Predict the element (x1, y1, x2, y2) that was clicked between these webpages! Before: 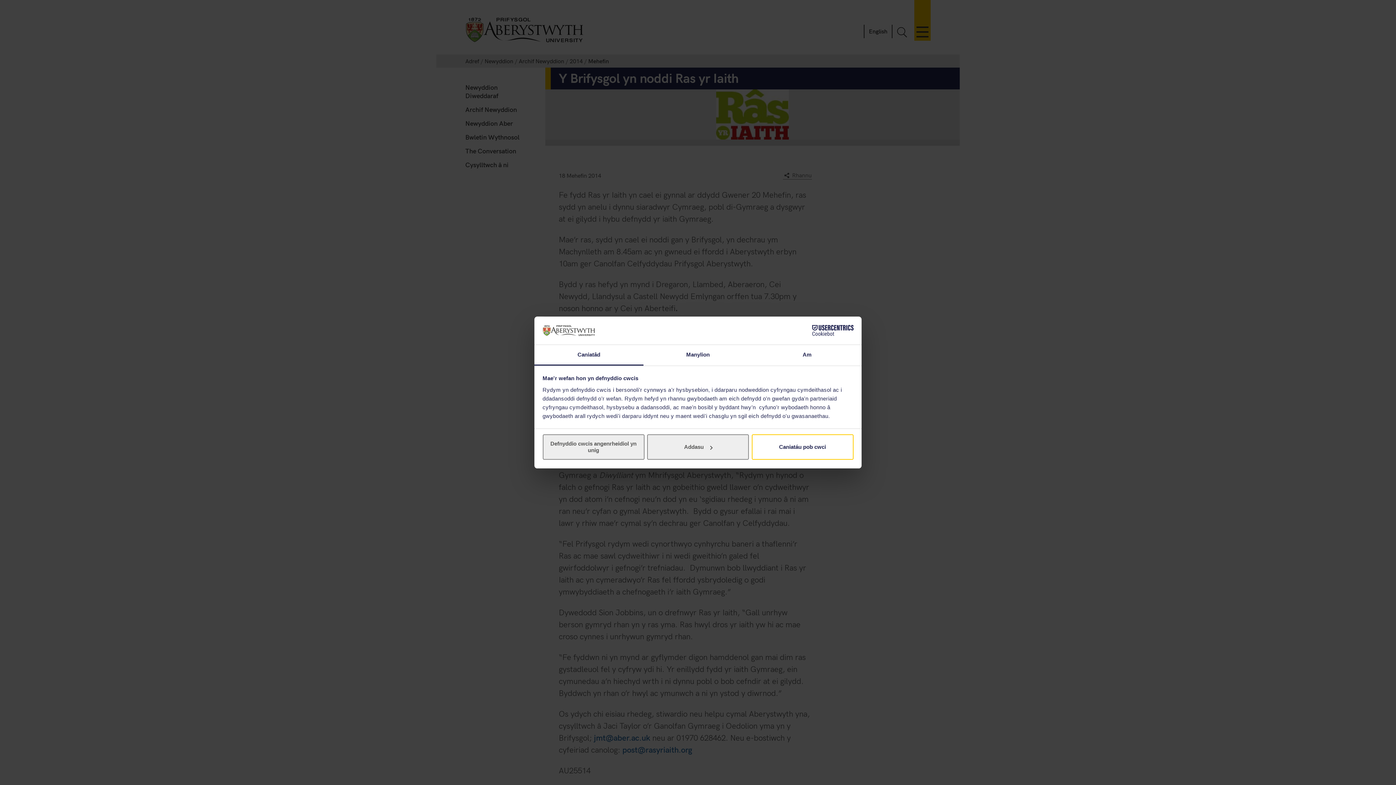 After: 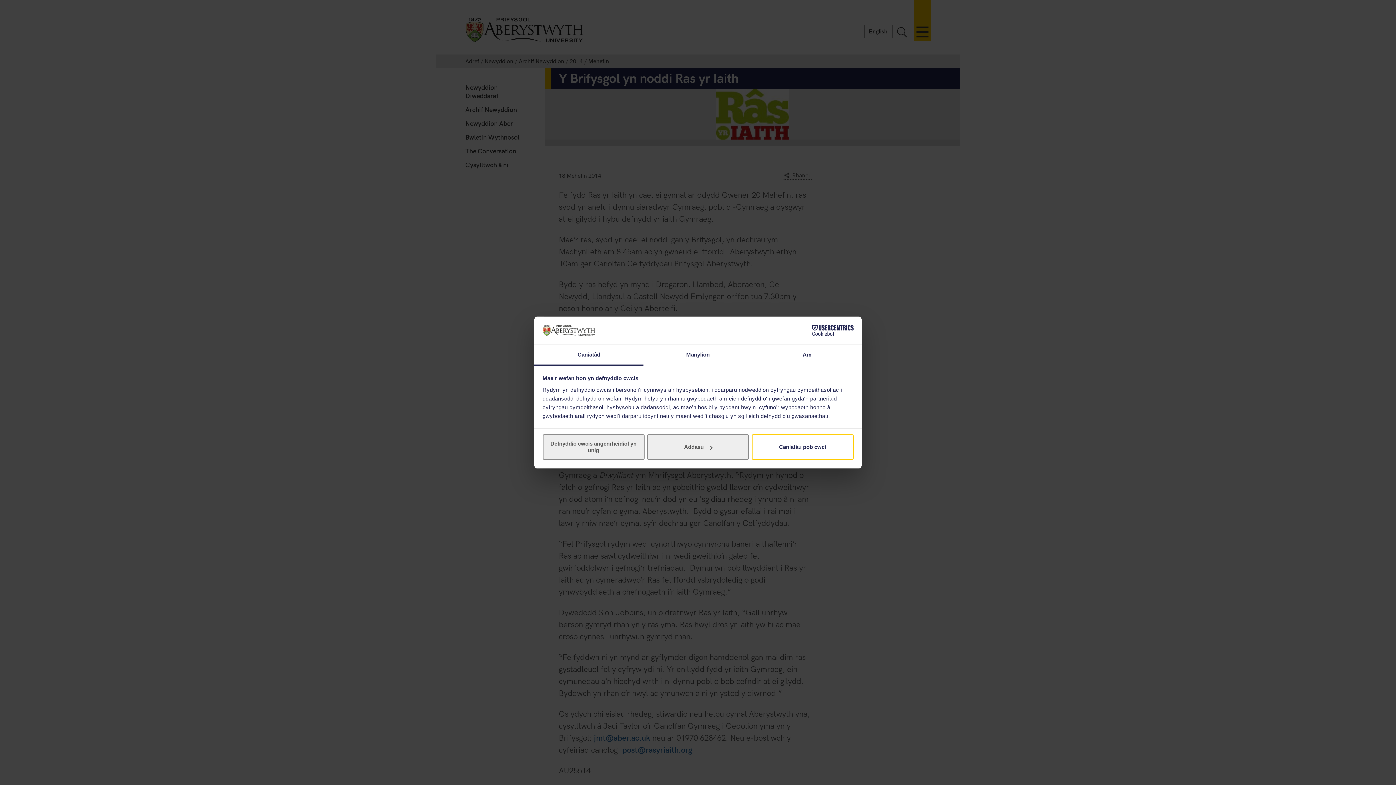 Action: label: Caniatâd bbox: (534, 345, 643, 365)